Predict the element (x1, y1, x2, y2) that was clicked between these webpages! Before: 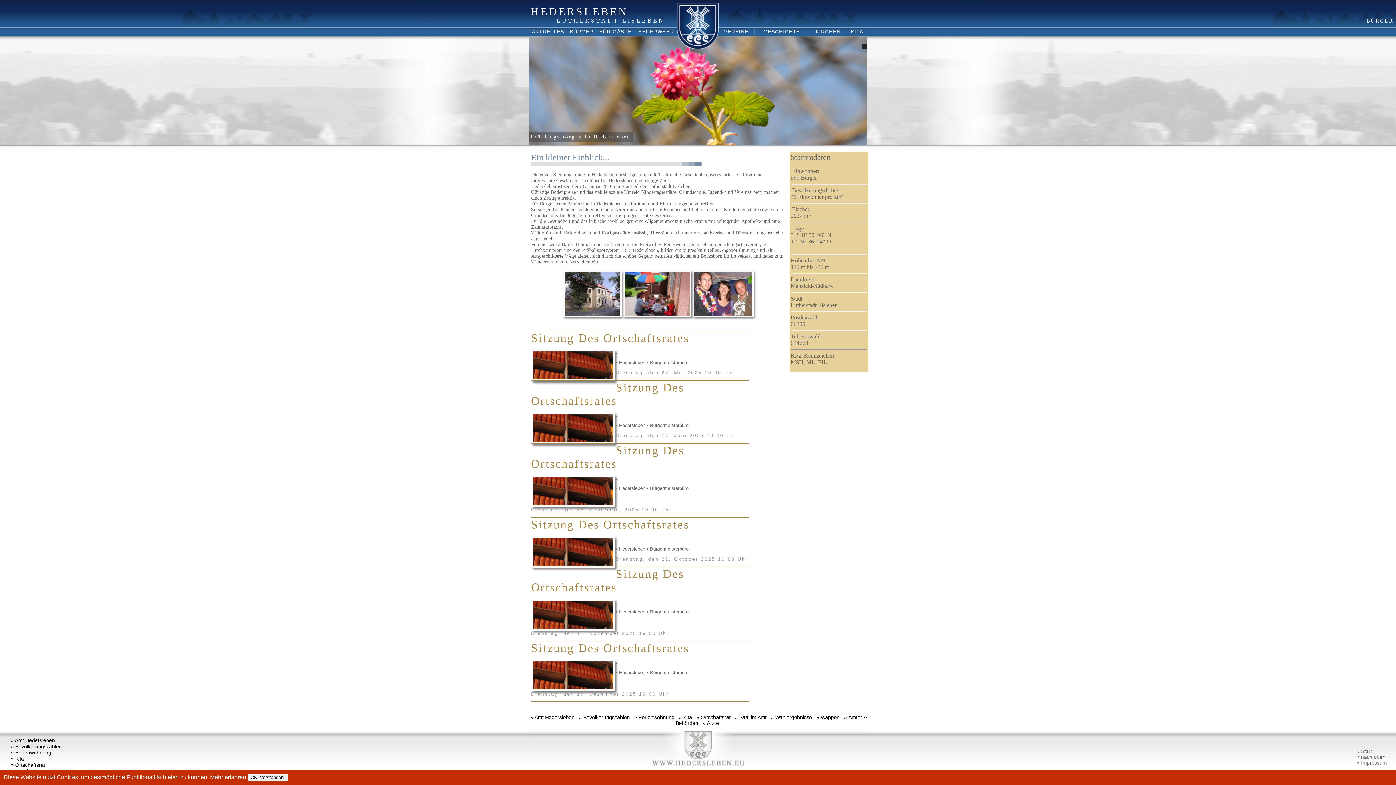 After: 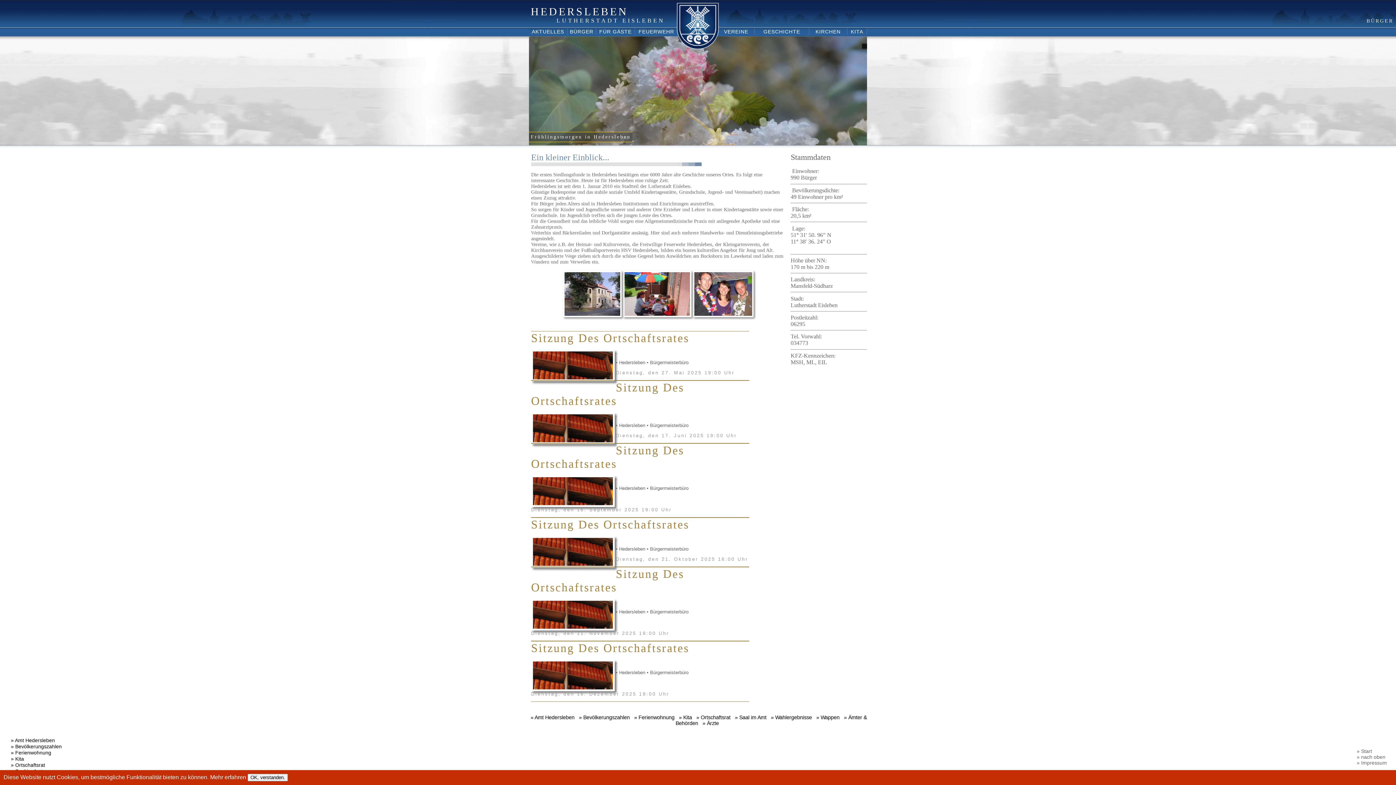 Action: bbox: (570, 28, 593, 34) label: BÜRGER